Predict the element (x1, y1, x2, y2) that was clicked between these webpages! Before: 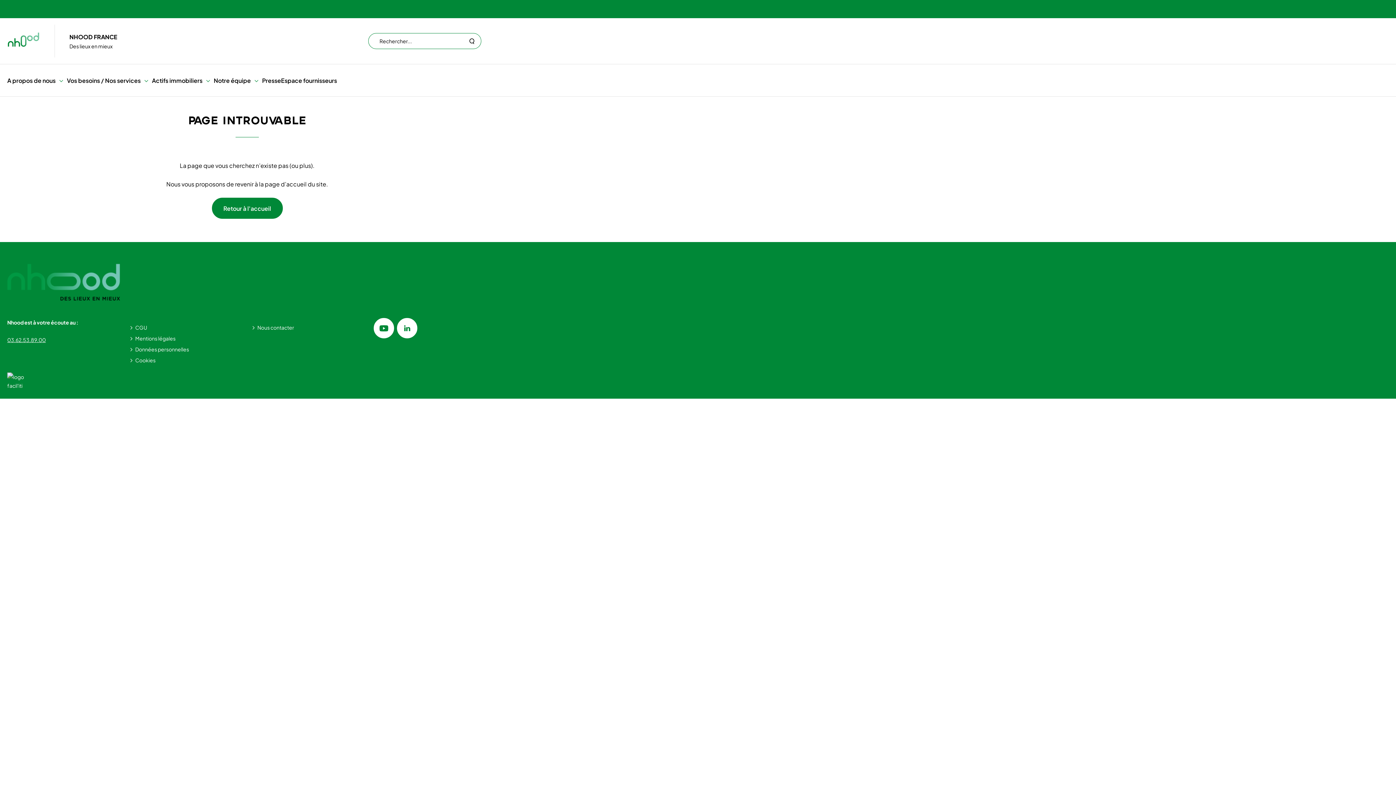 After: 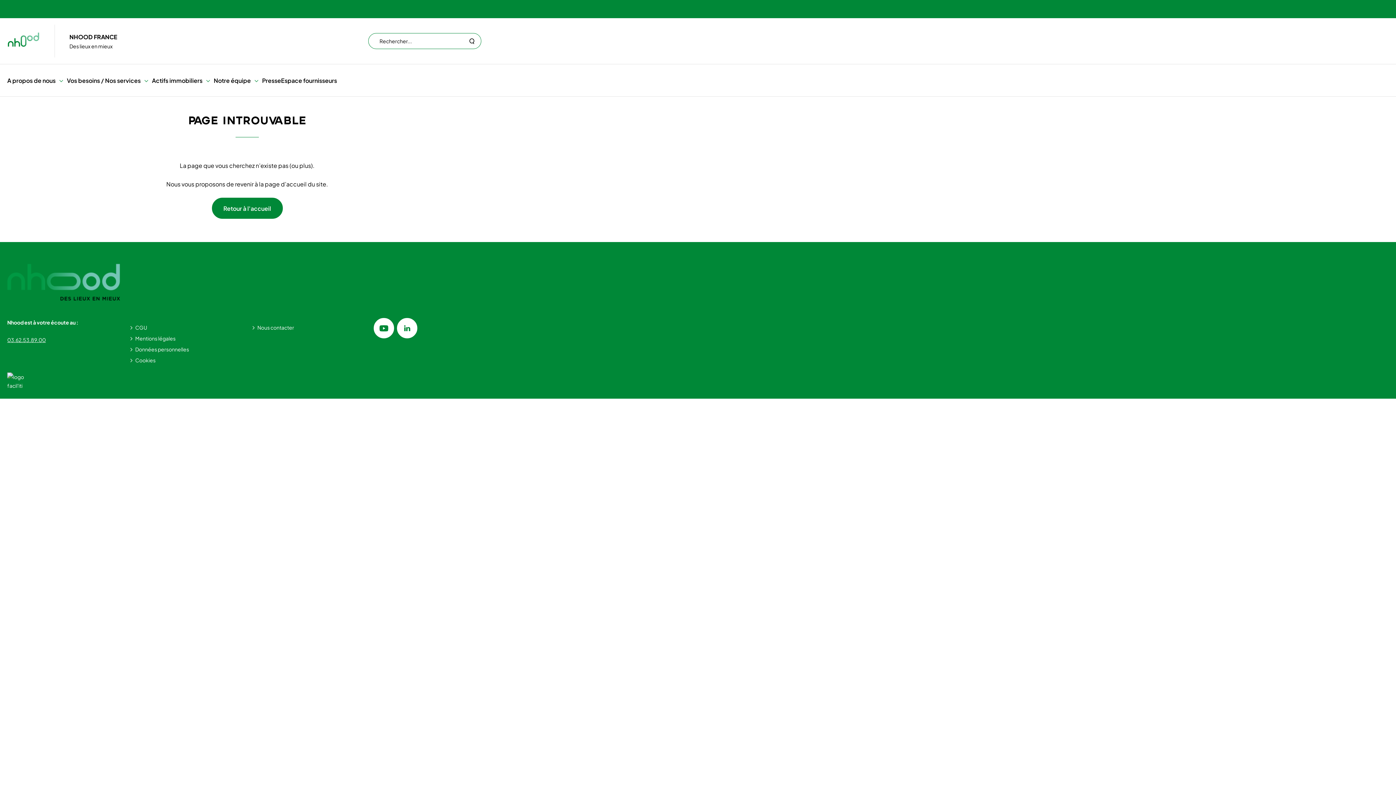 Action: bbox: (7, 372, 37, 390) label: FACIL'iti : Adapt the display